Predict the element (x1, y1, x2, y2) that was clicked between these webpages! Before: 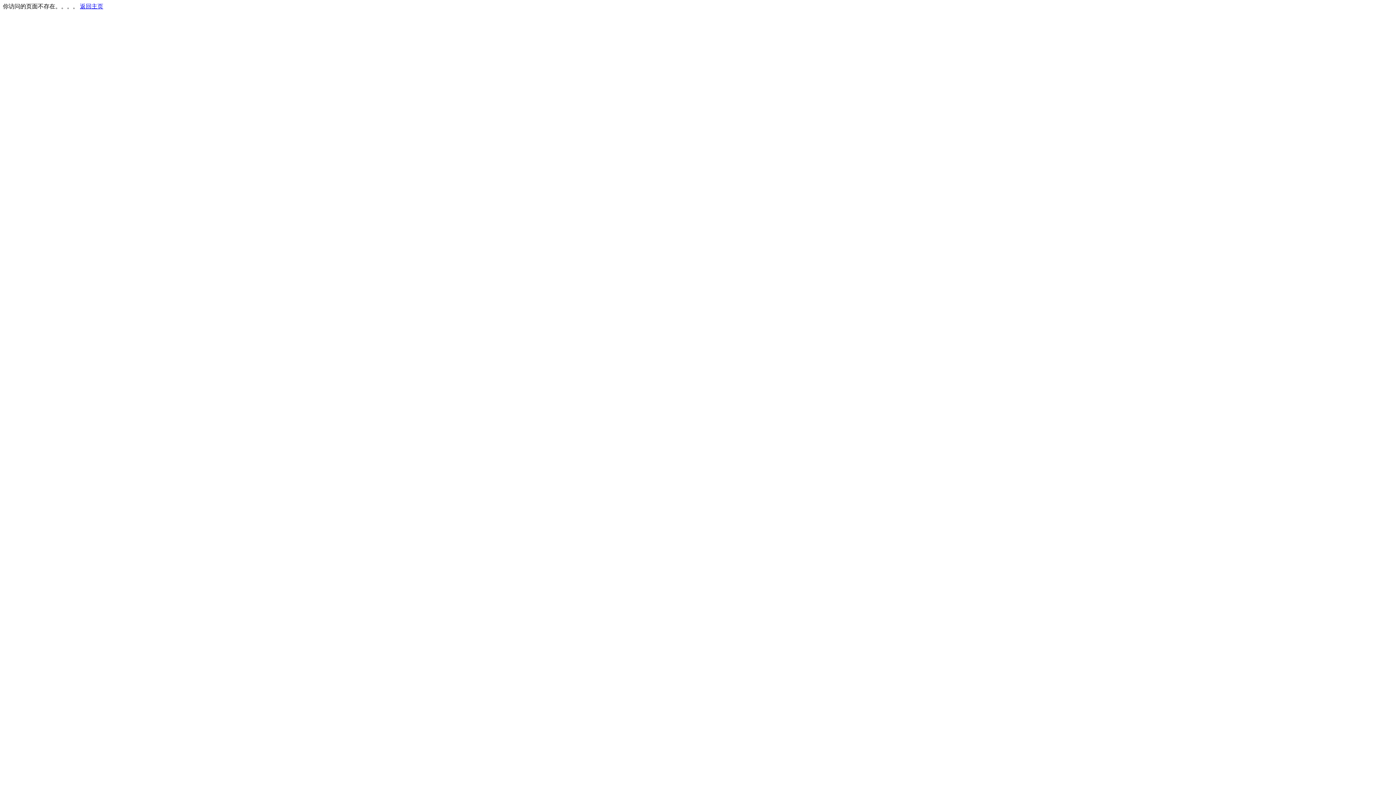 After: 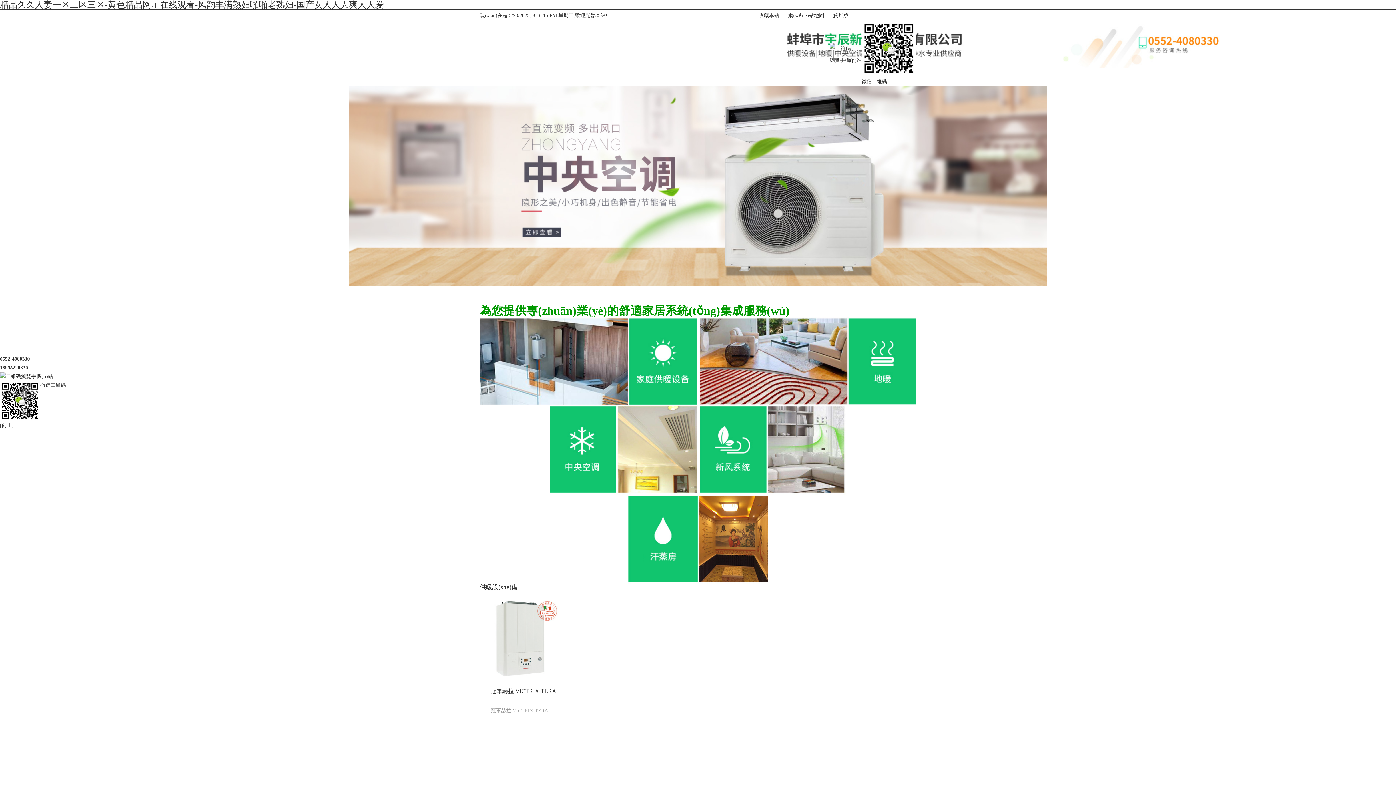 Action: bbox: (80, 3, 103, 9) label: 返回主页